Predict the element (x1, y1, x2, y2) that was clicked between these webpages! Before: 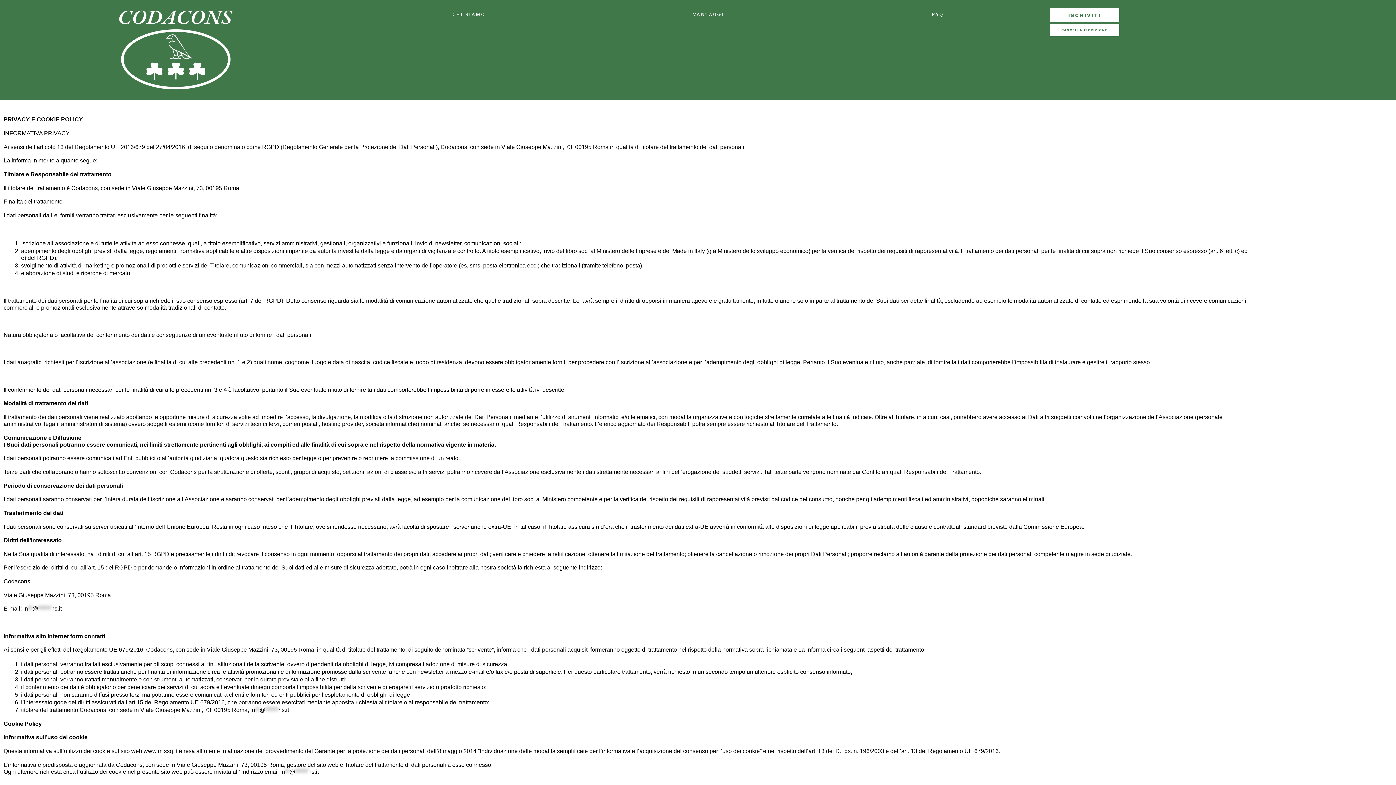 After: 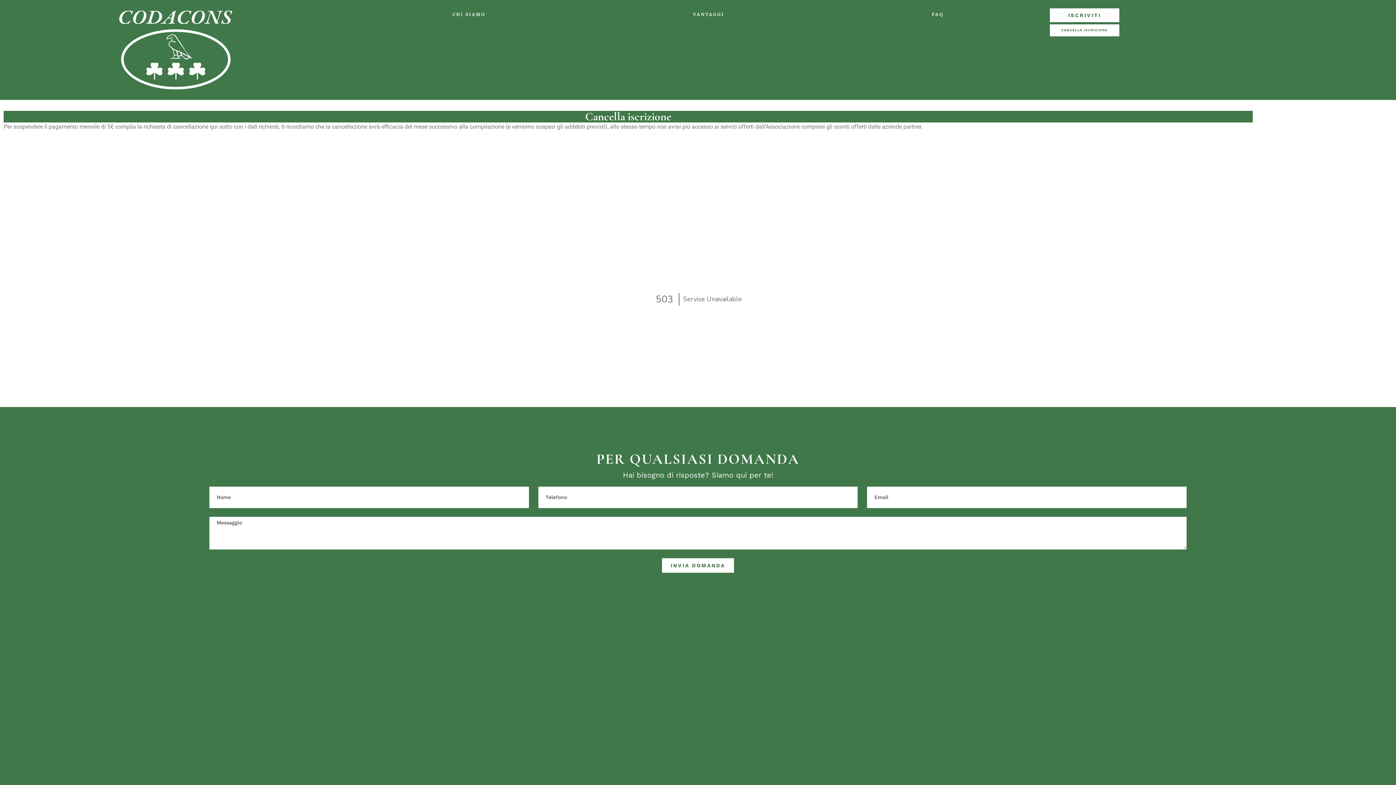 Action: label: CANCELLA ISCRIZIONE bbox: (1049, 23, 1120, 37)